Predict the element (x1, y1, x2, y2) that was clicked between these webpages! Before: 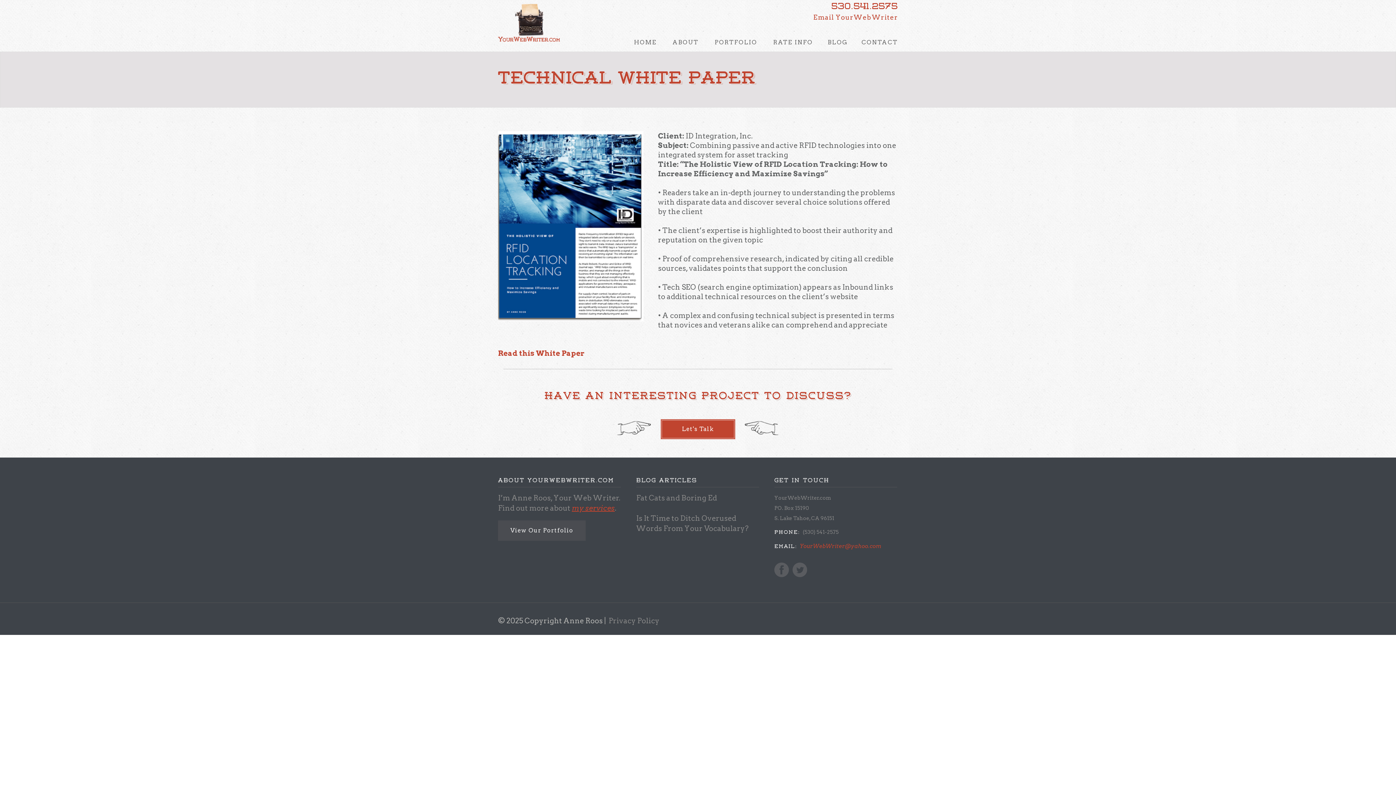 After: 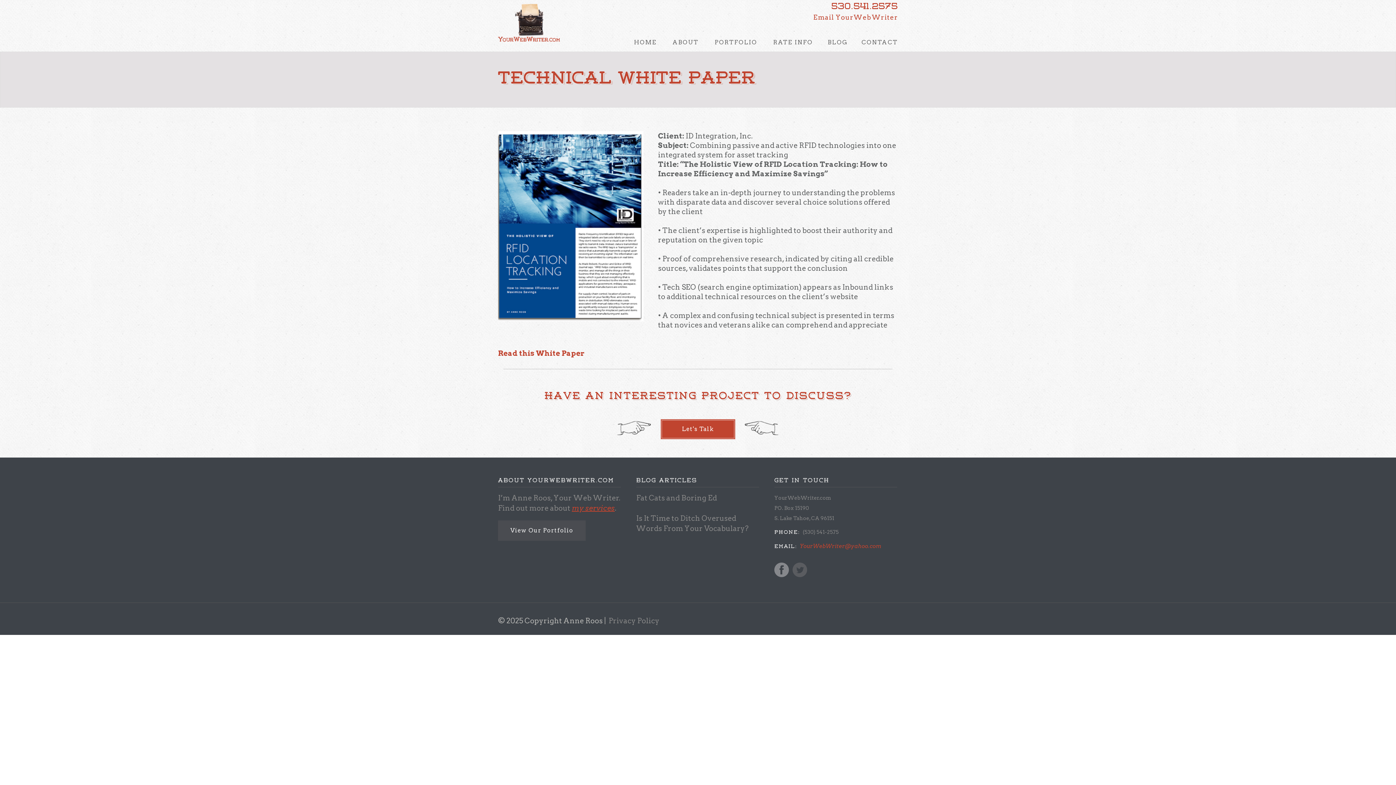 Action: label: Facebook bbox: (774, 562, 789, 577)